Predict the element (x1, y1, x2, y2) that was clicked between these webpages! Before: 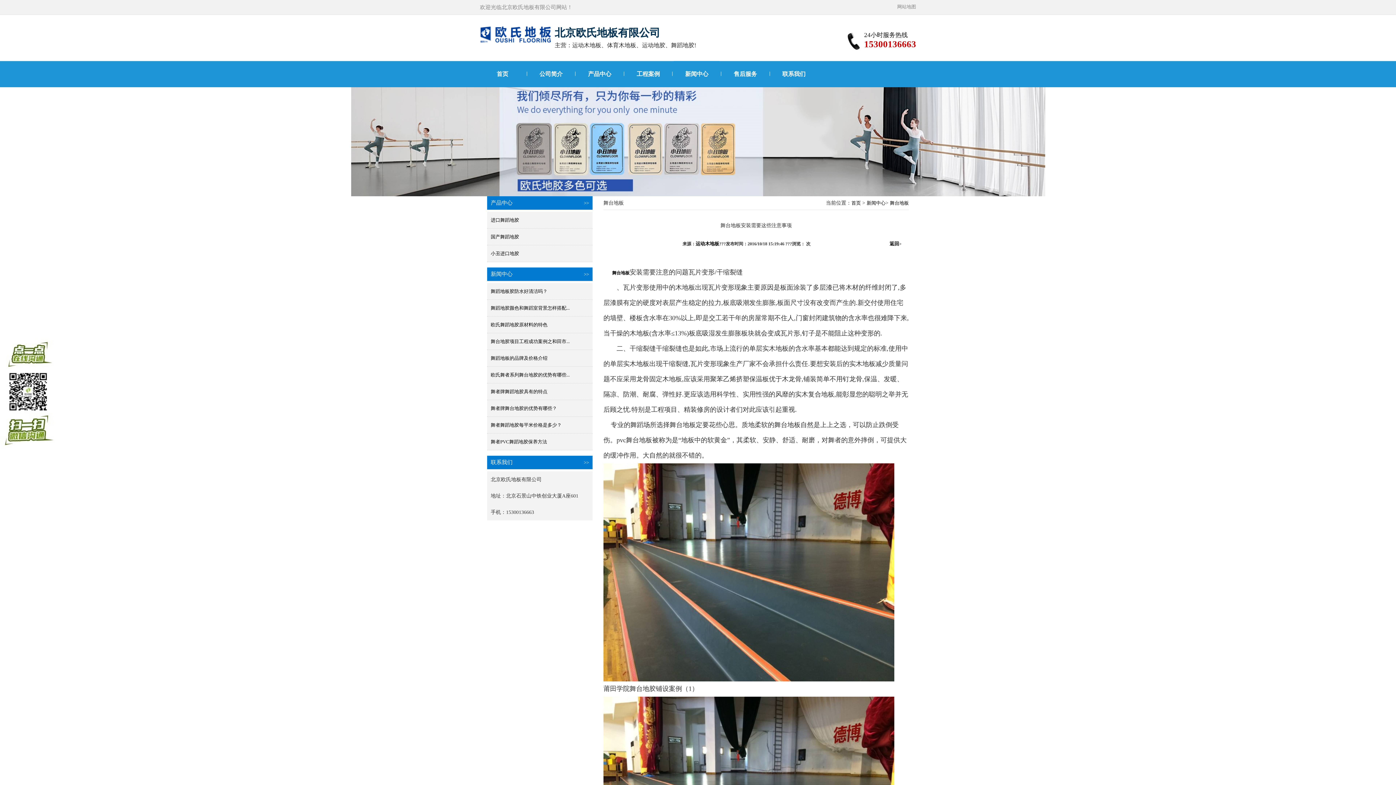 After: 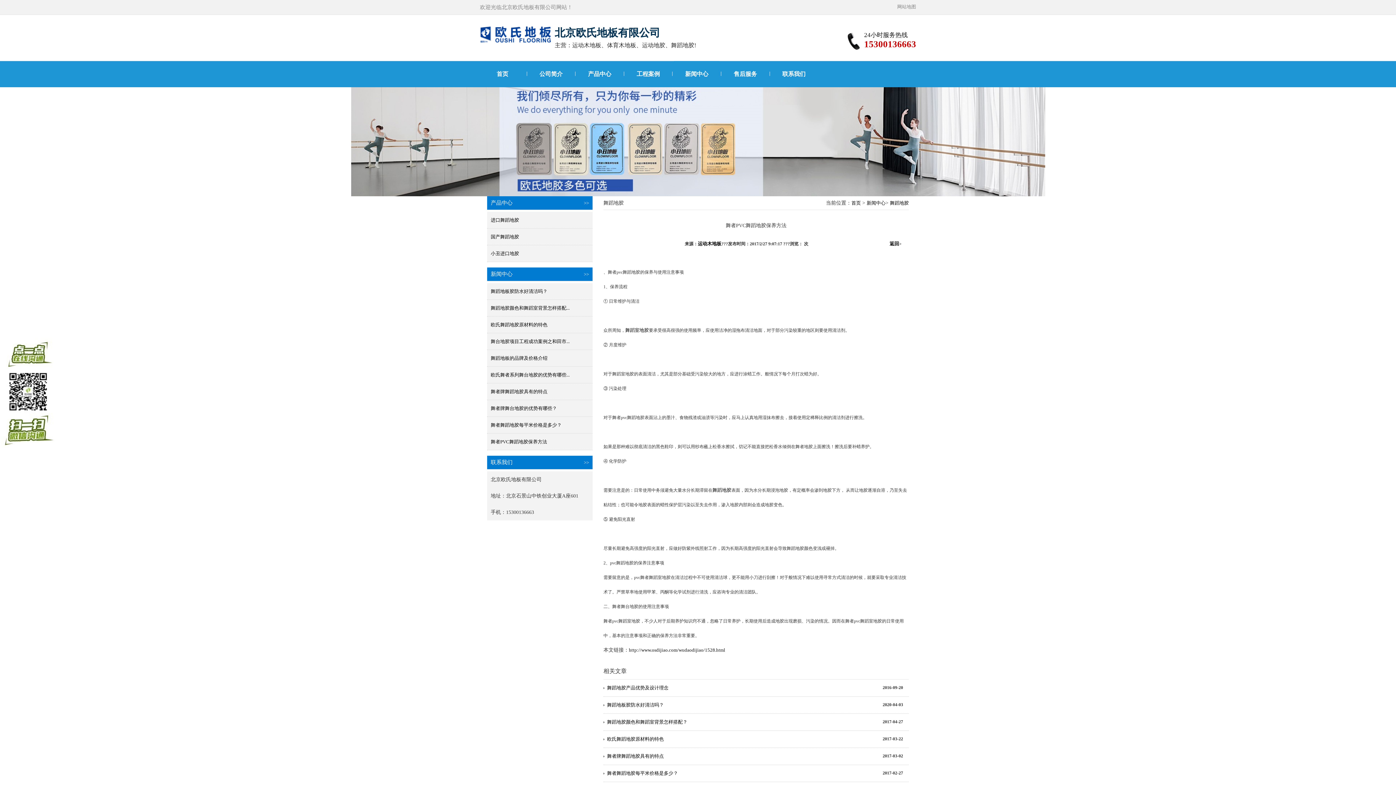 Action: label: 舞者PVC舞蹈地胶保养方法 bbox: (487, 433, 596, 450)